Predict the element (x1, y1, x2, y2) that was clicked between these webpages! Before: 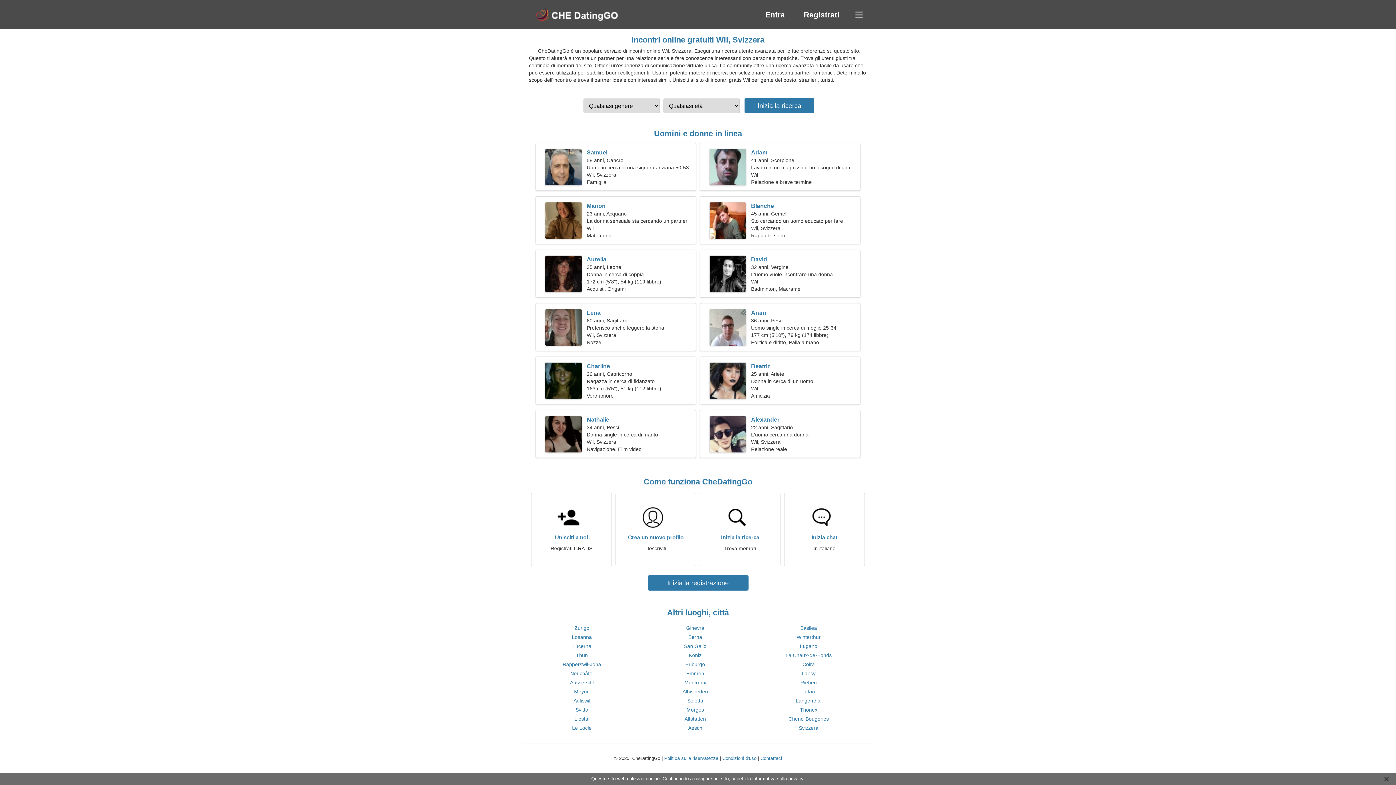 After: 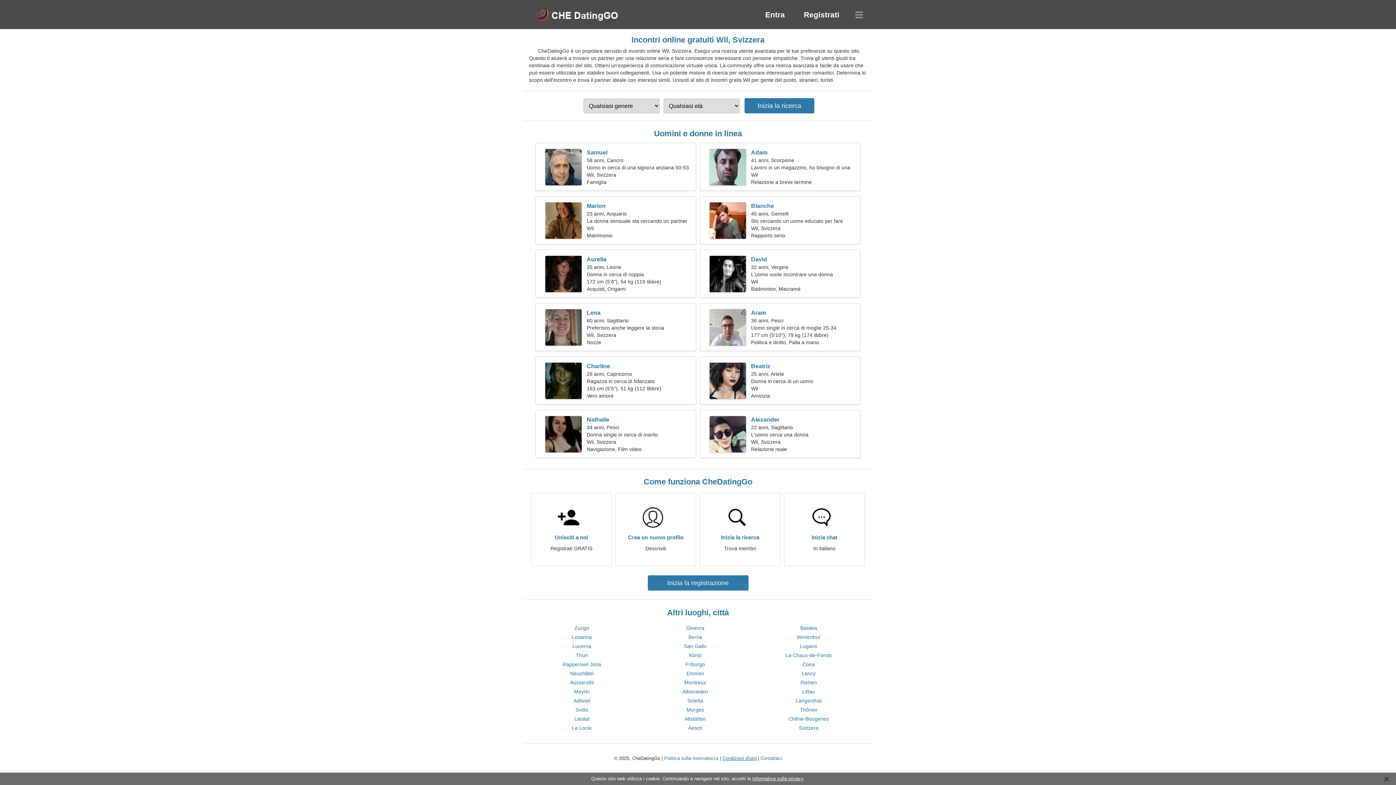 Action: bbox: (722, 756, 756, 761) label: Condizioni d'uso